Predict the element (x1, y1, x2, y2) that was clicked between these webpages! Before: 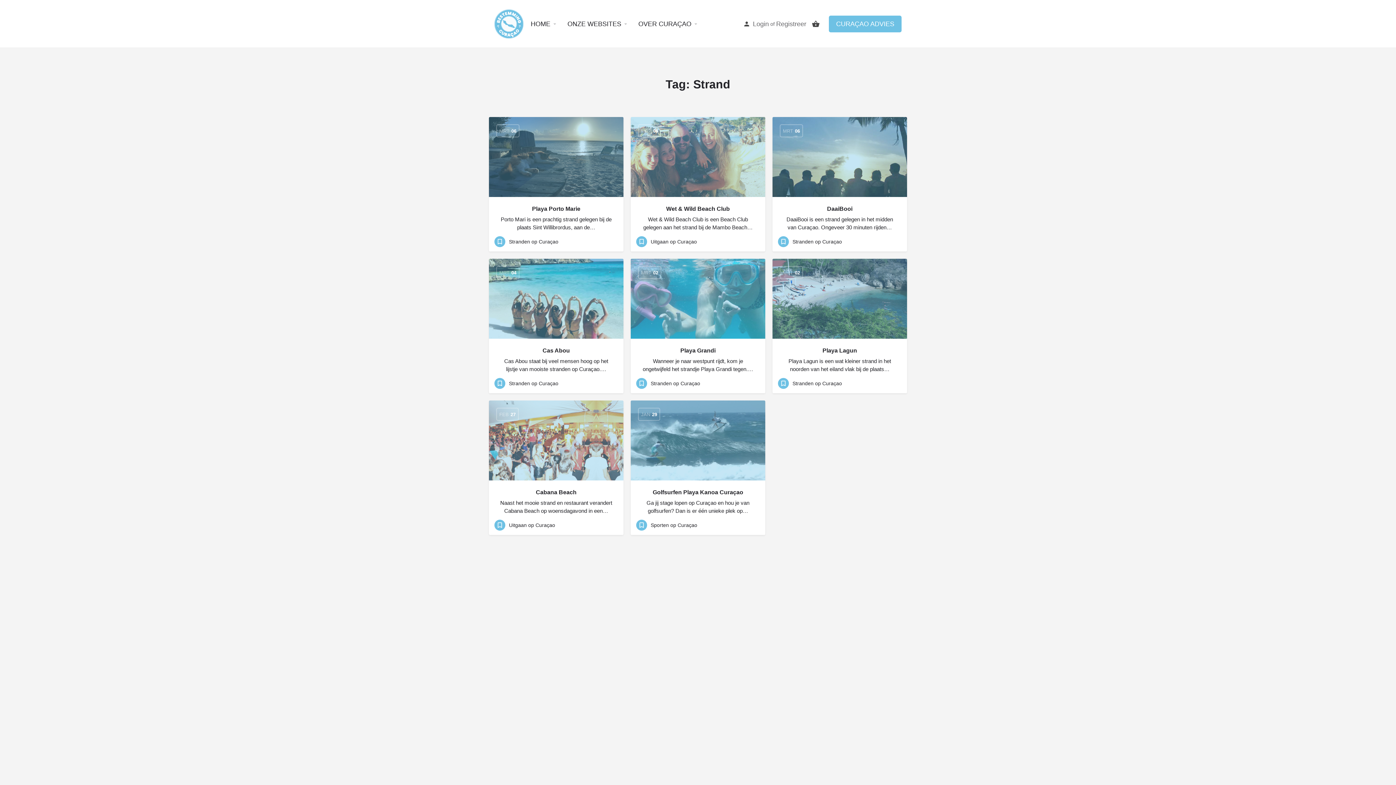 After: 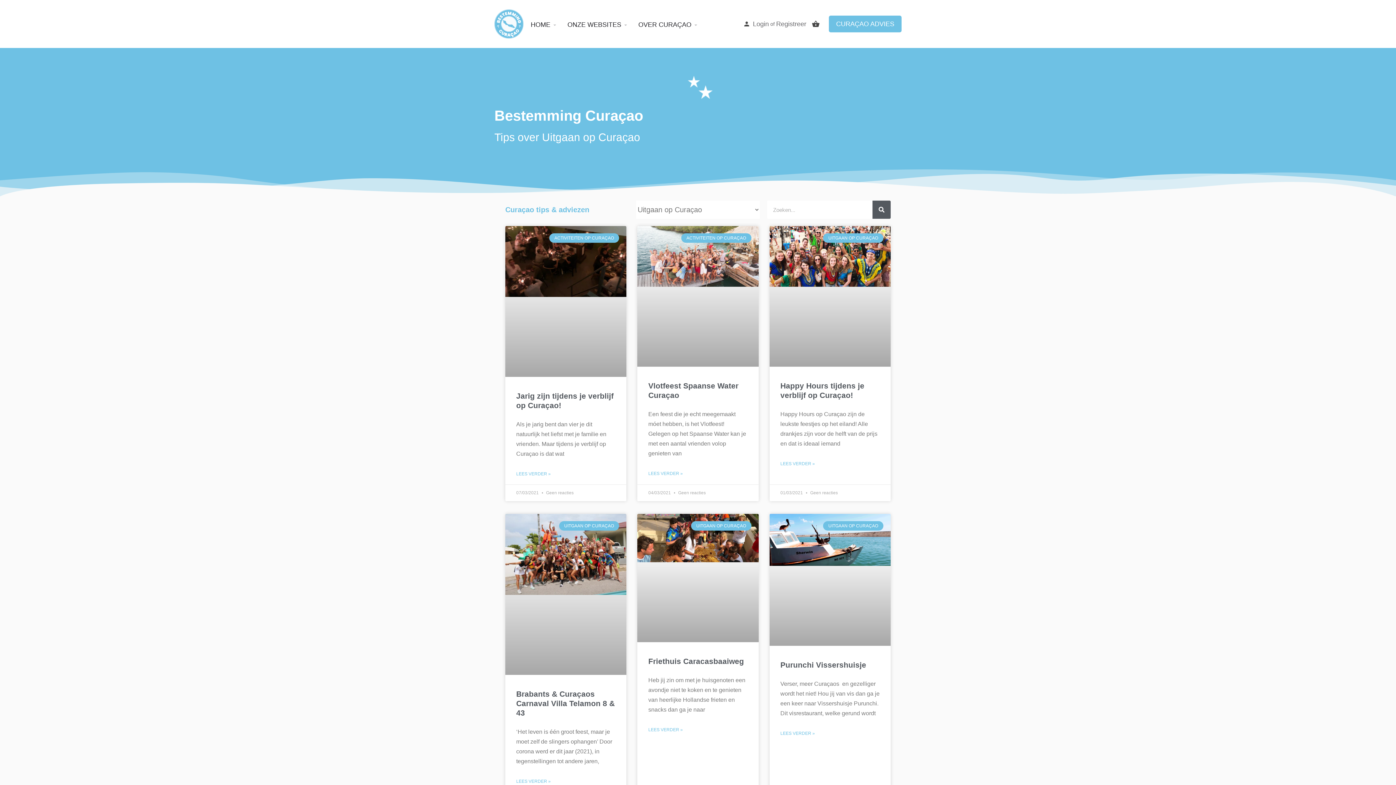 Action: label: Uitgaan op Curaçao bbox: (494, 519, 555, 530)